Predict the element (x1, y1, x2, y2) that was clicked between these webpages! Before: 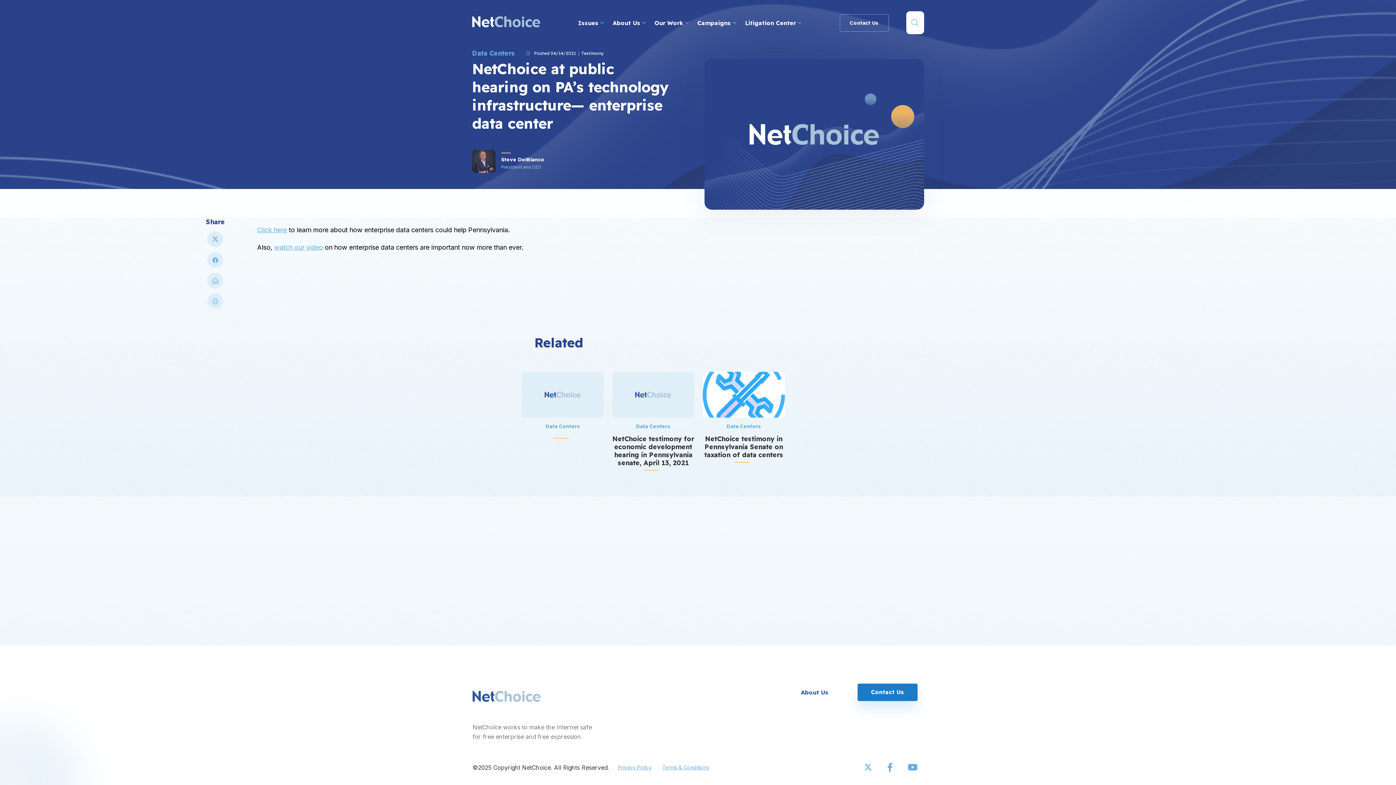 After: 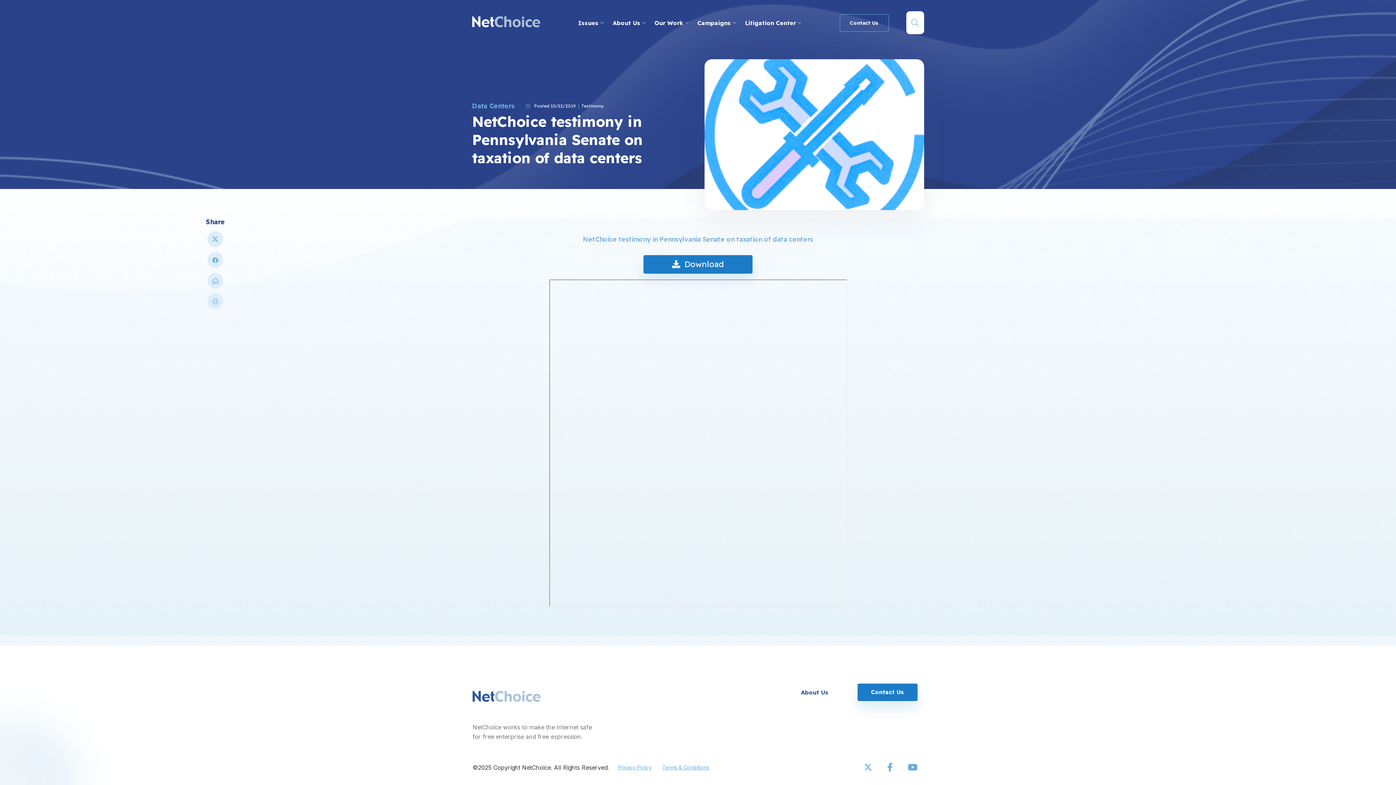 Action: label: Data Centers
NetChoice testimony in Pennsylvania Senate on taxation of data centers bbox: (701, 372, 786, 475)